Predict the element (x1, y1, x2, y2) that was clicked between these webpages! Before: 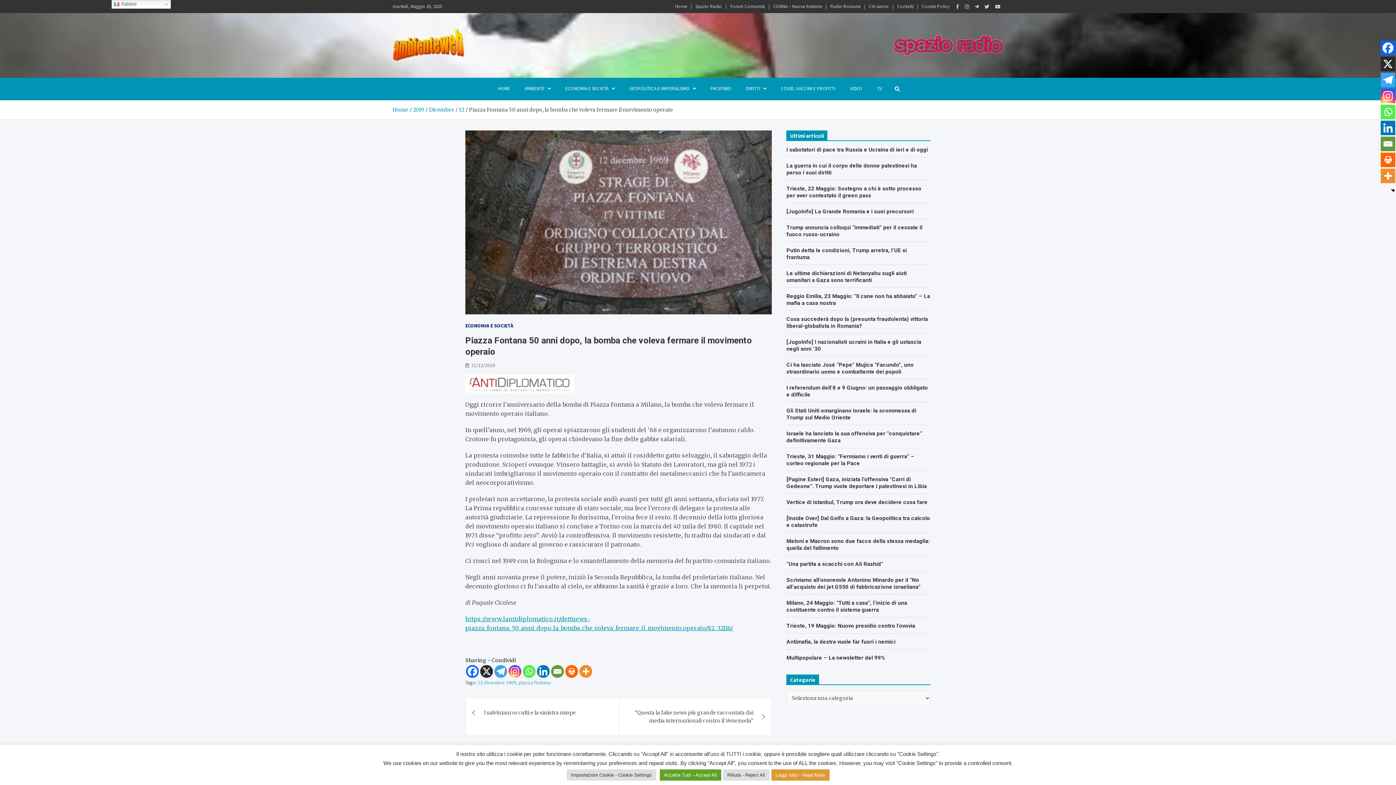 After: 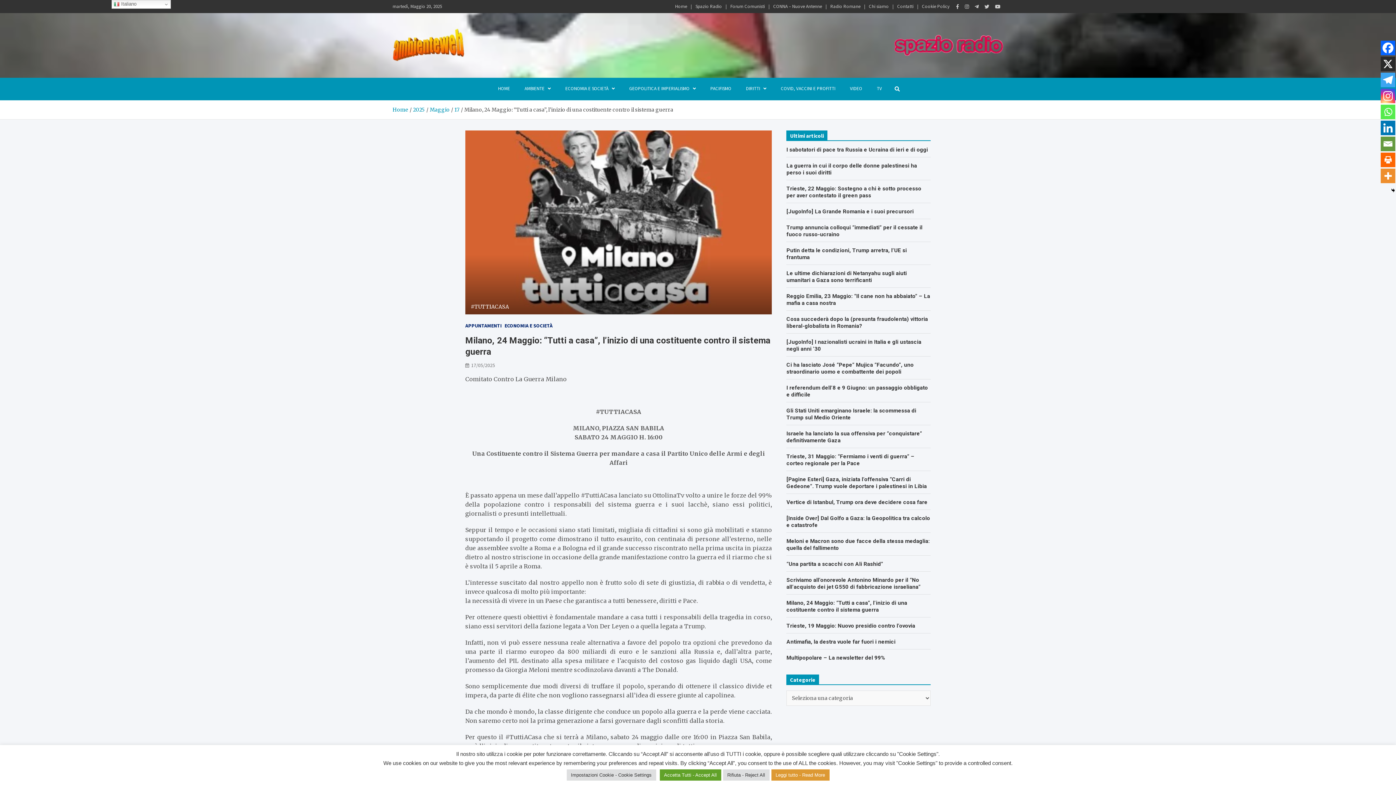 Action: label: Milano, 24 Maggio: “Tutti a casa”, l’inizio di una costituente contro il sistema guerra bbox: (786, 600, 907, 613)